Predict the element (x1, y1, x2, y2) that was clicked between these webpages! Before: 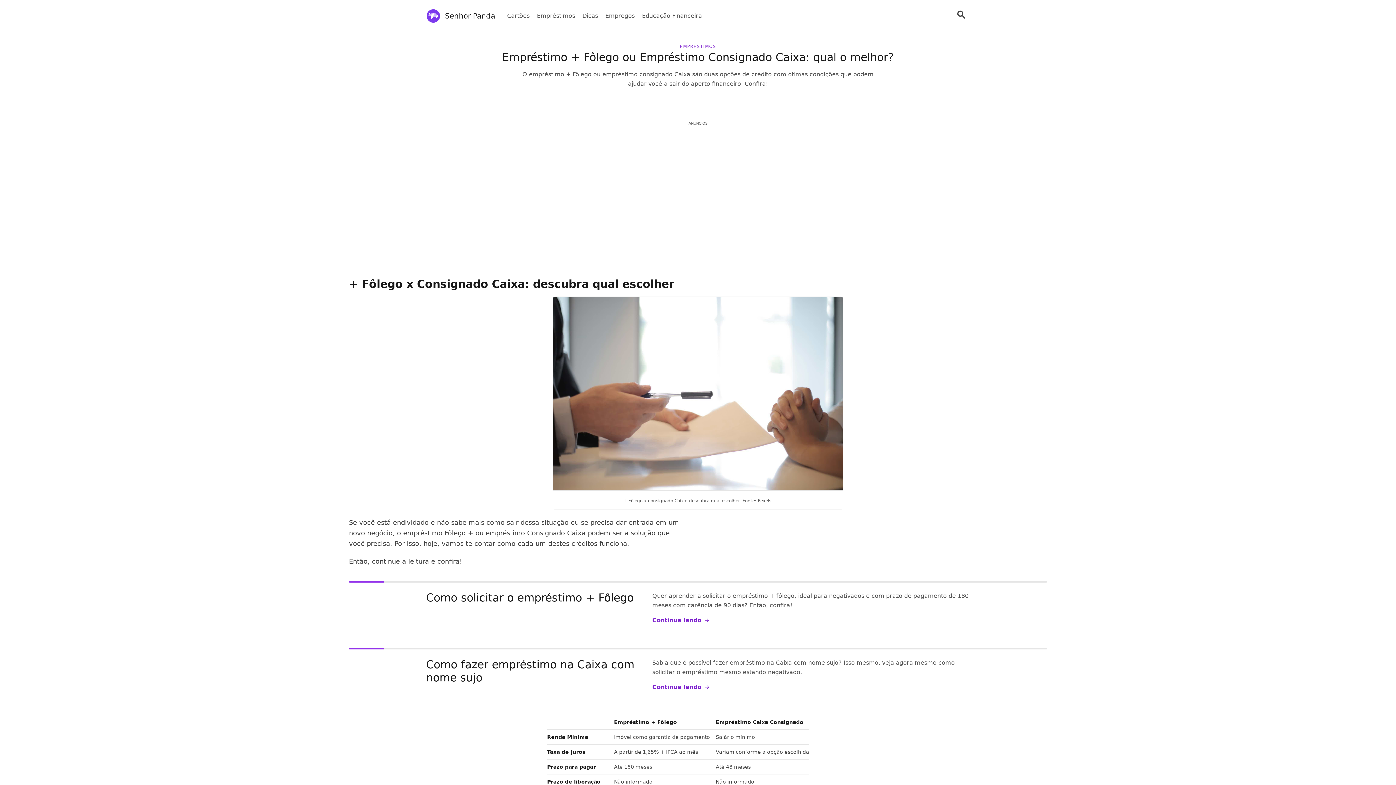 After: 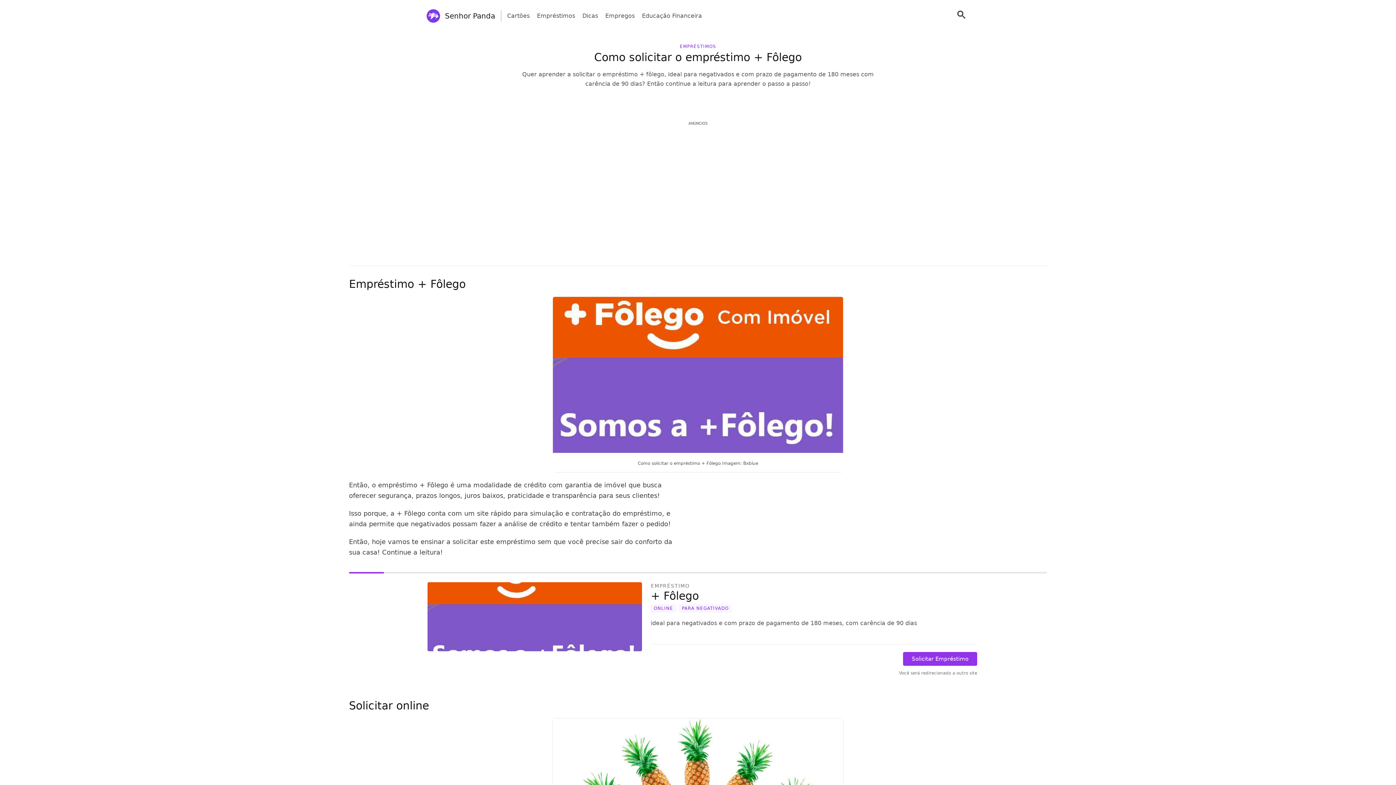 Action: label: Como solicitar o empréstimo + Fôlego bbox: (426, 591, 633, 604)